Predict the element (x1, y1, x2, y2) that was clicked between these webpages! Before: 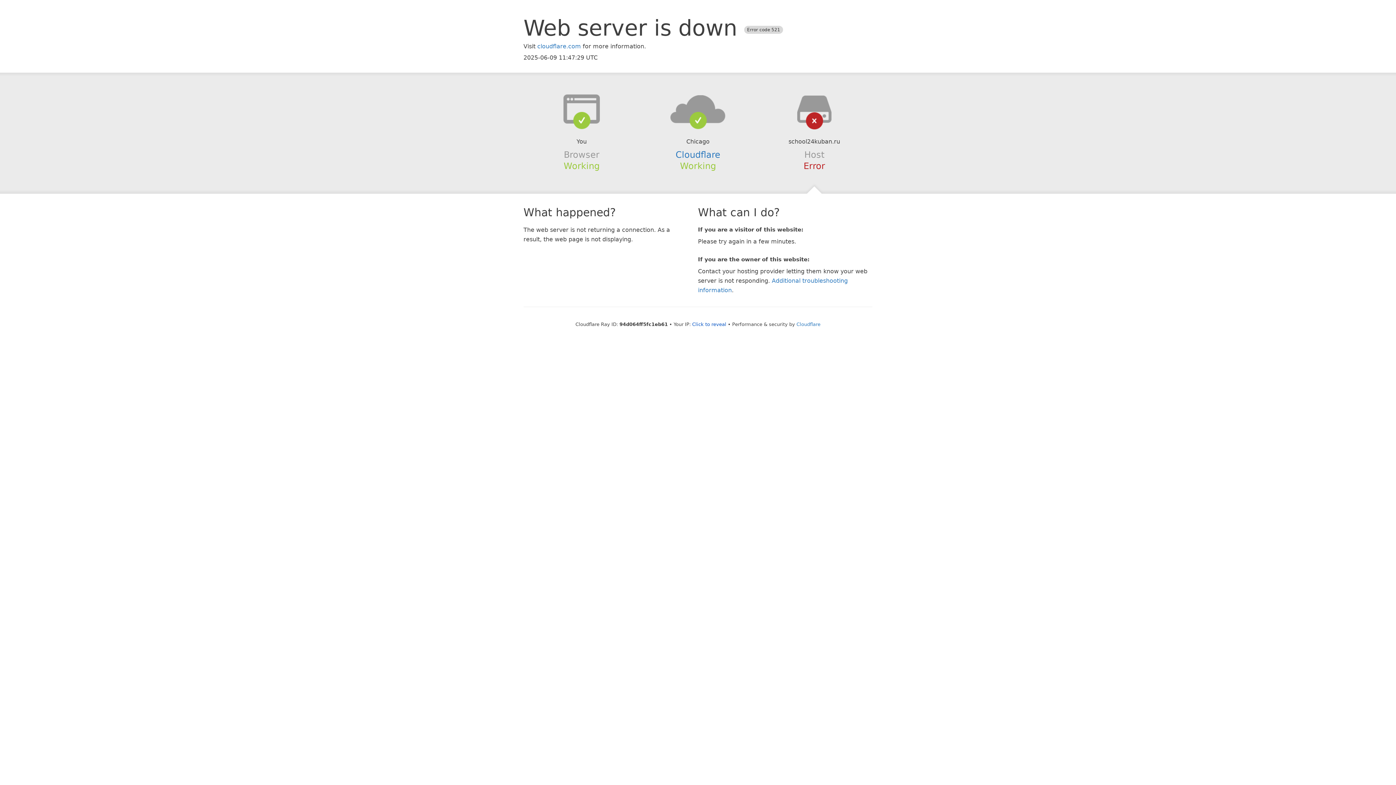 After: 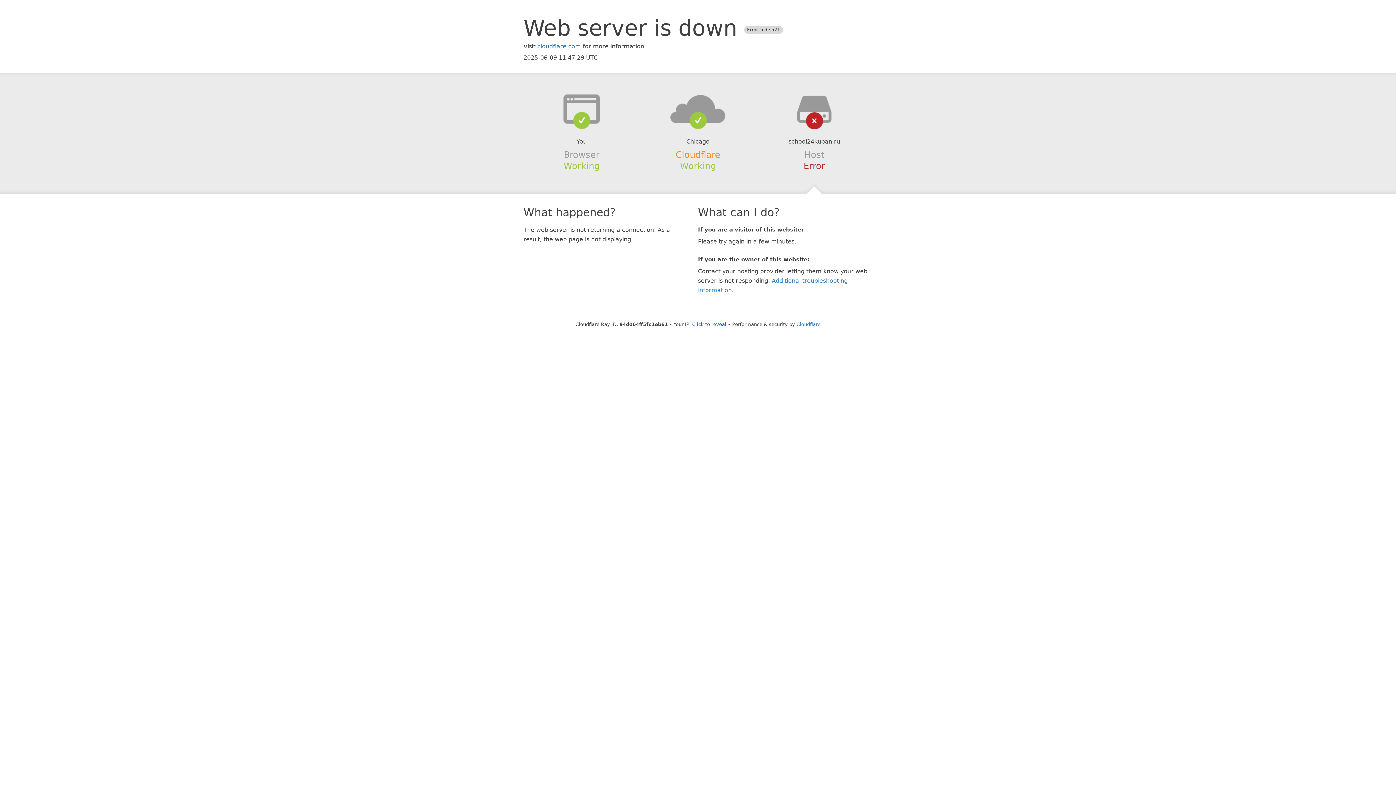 Action: label: Cloudflare bbox: (675, 149, 720, 159)